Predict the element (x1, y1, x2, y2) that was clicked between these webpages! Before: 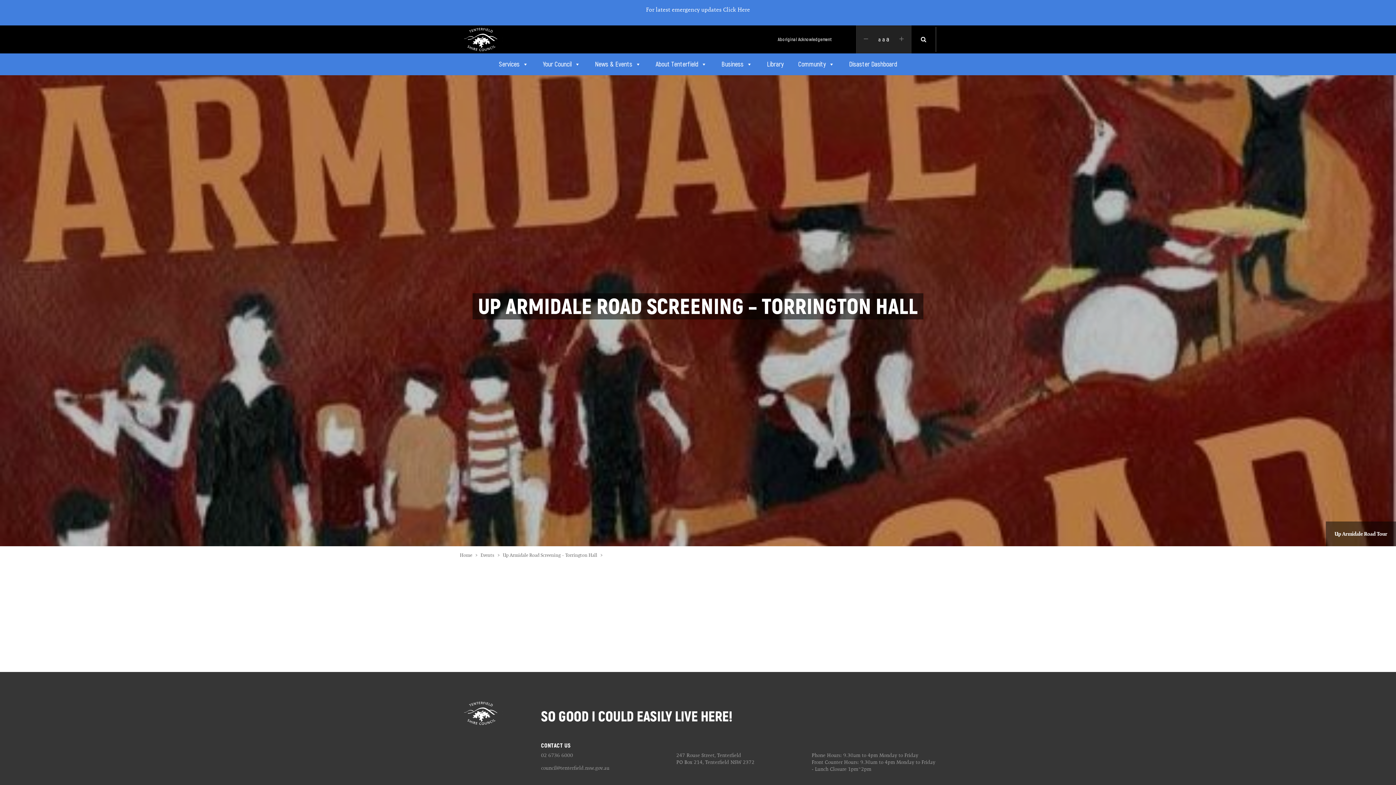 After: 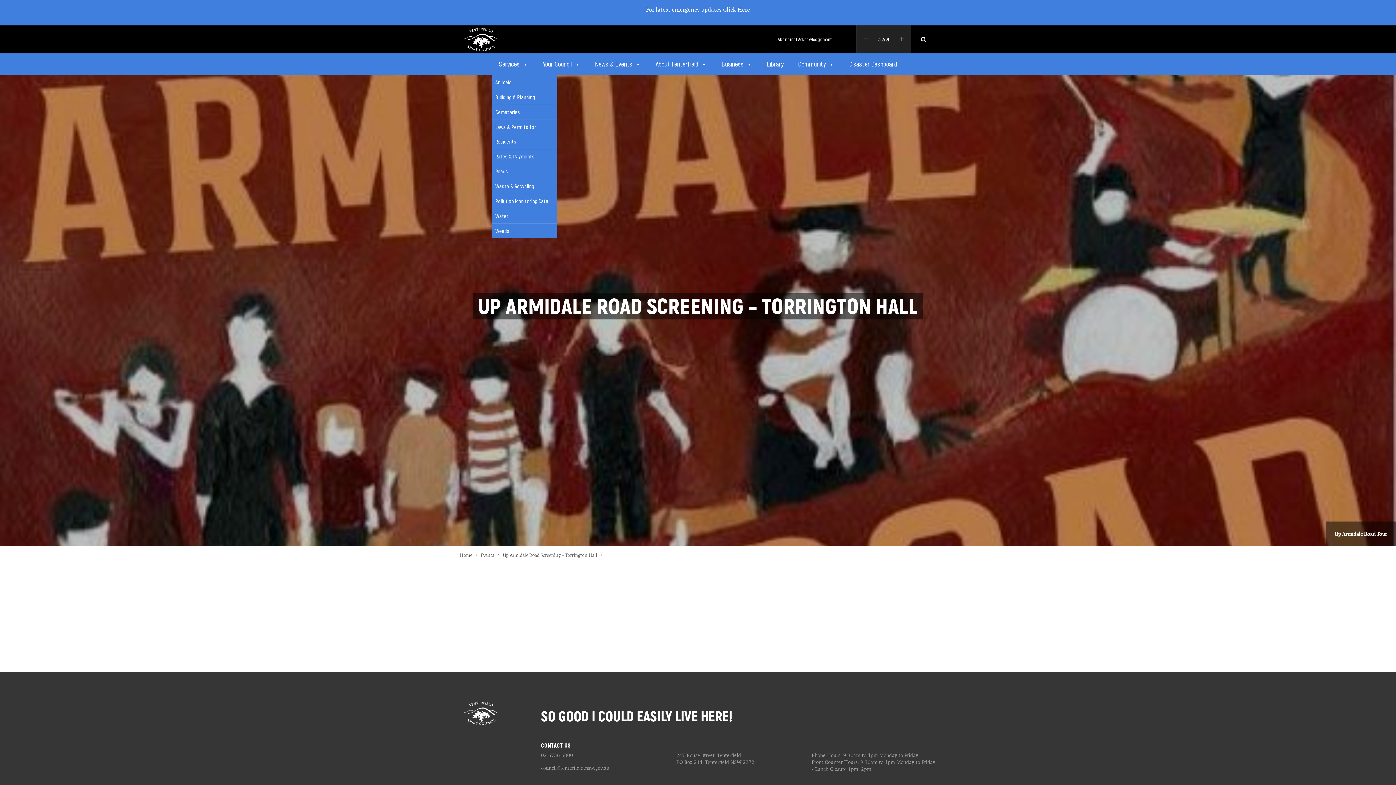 Action: label: Services bbox: (491, 53, 535, 75)